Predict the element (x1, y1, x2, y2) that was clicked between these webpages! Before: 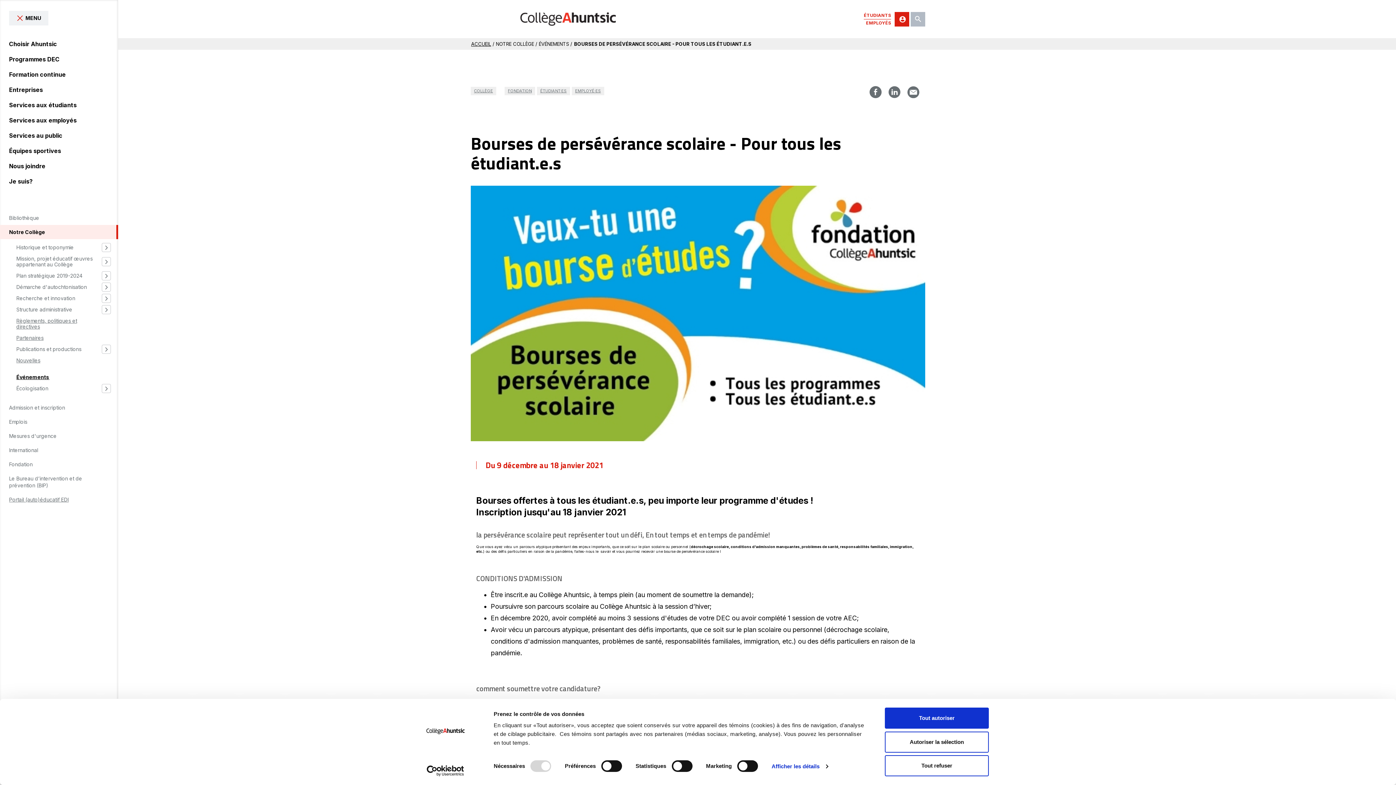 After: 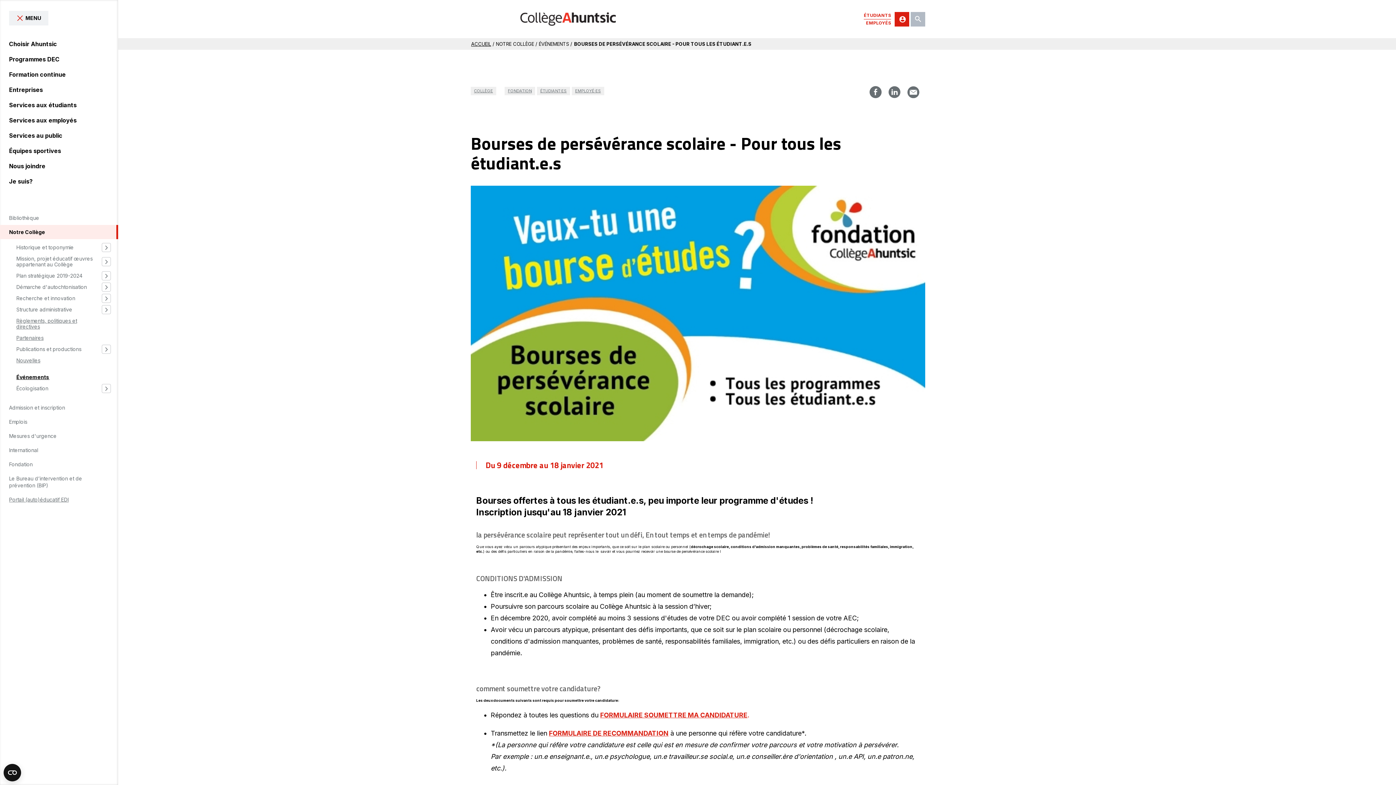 Action: label: Tout refuser bbox: (885, 755, 989, 776)